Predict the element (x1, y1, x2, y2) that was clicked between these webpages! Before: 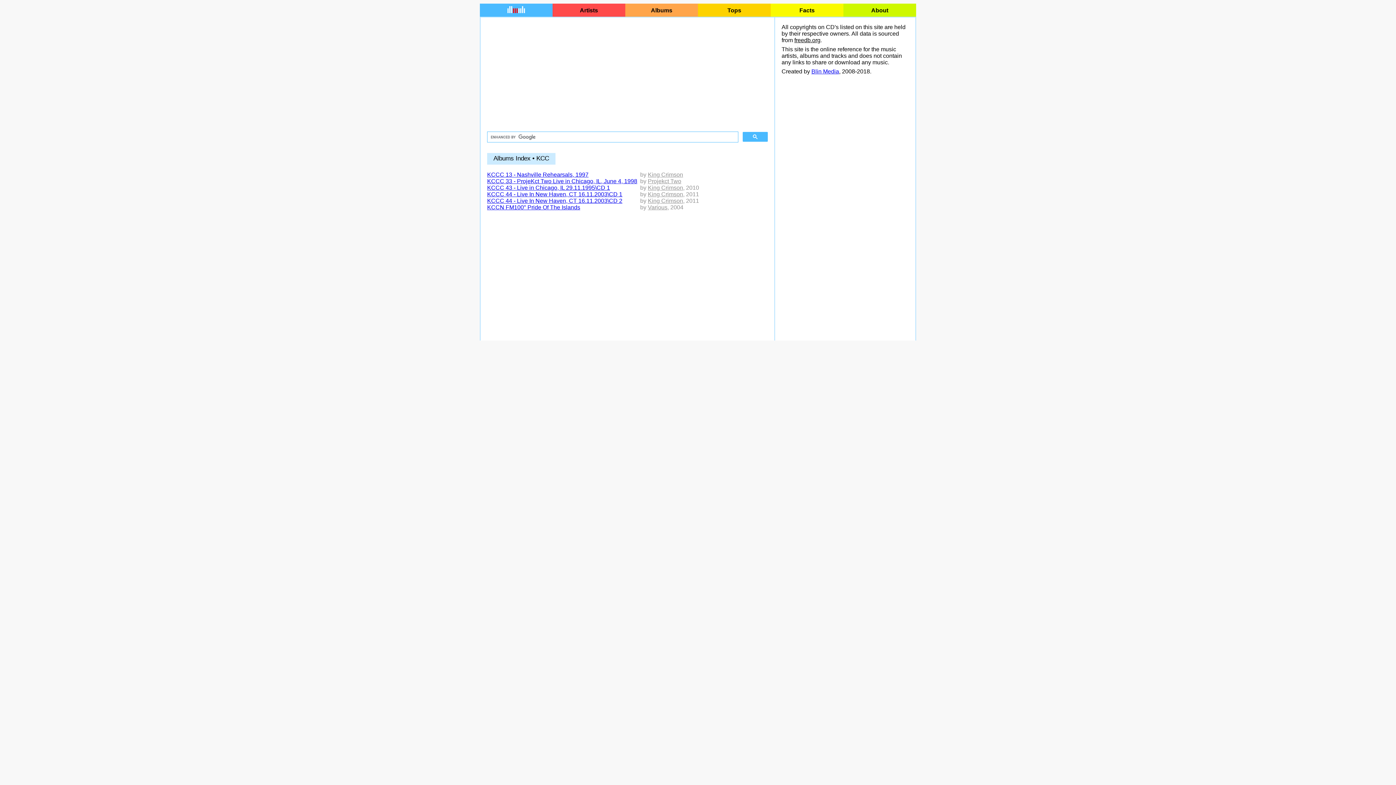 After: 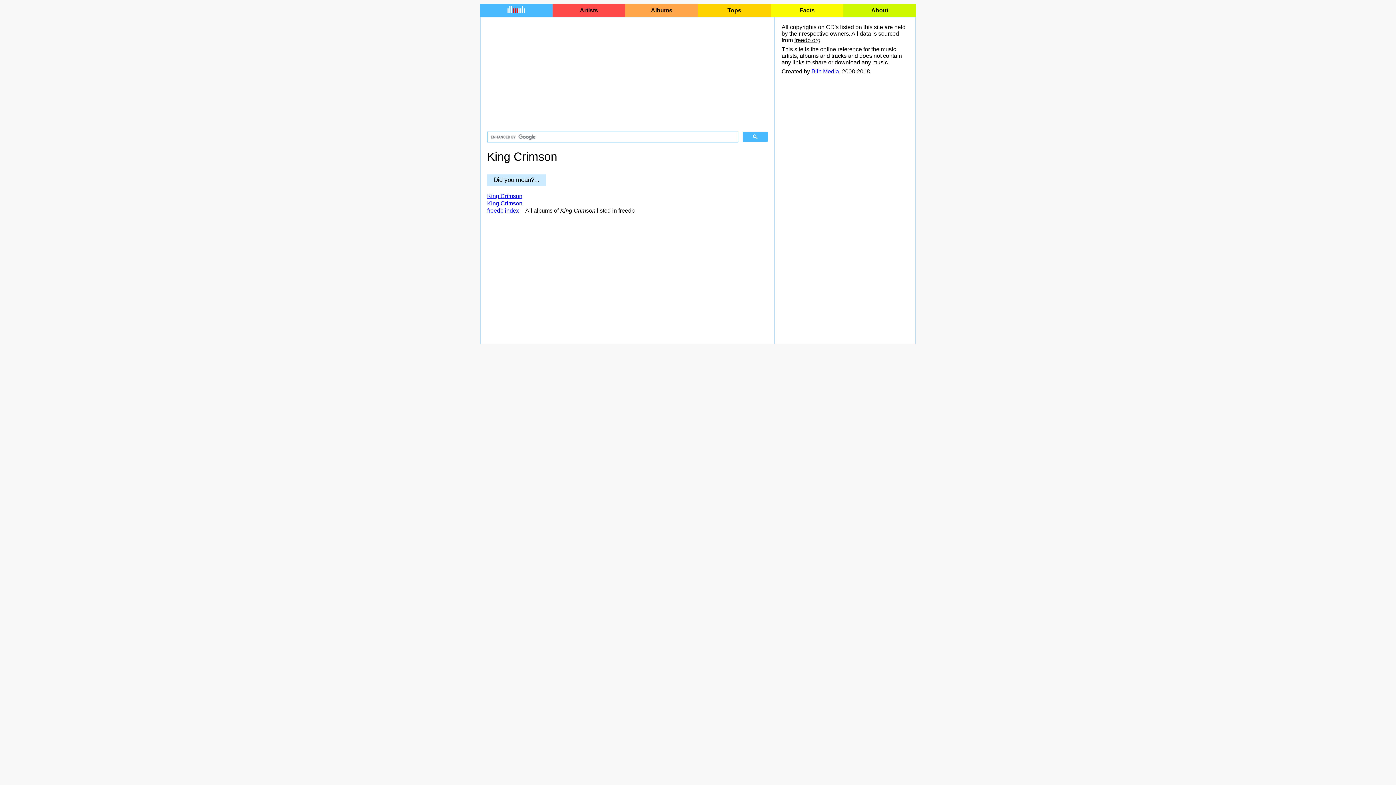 Action: label: King Crimson bbox: (648, 184, 683, 190)